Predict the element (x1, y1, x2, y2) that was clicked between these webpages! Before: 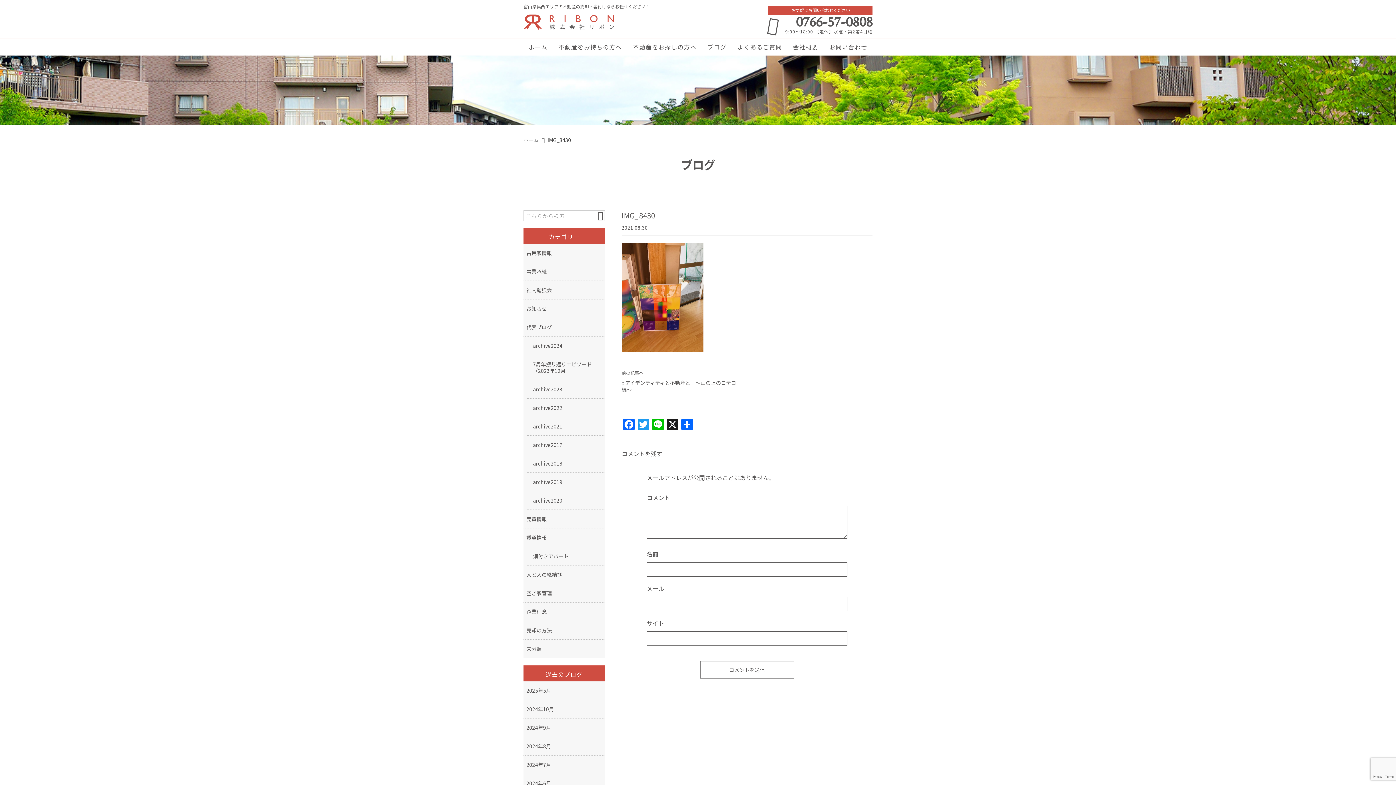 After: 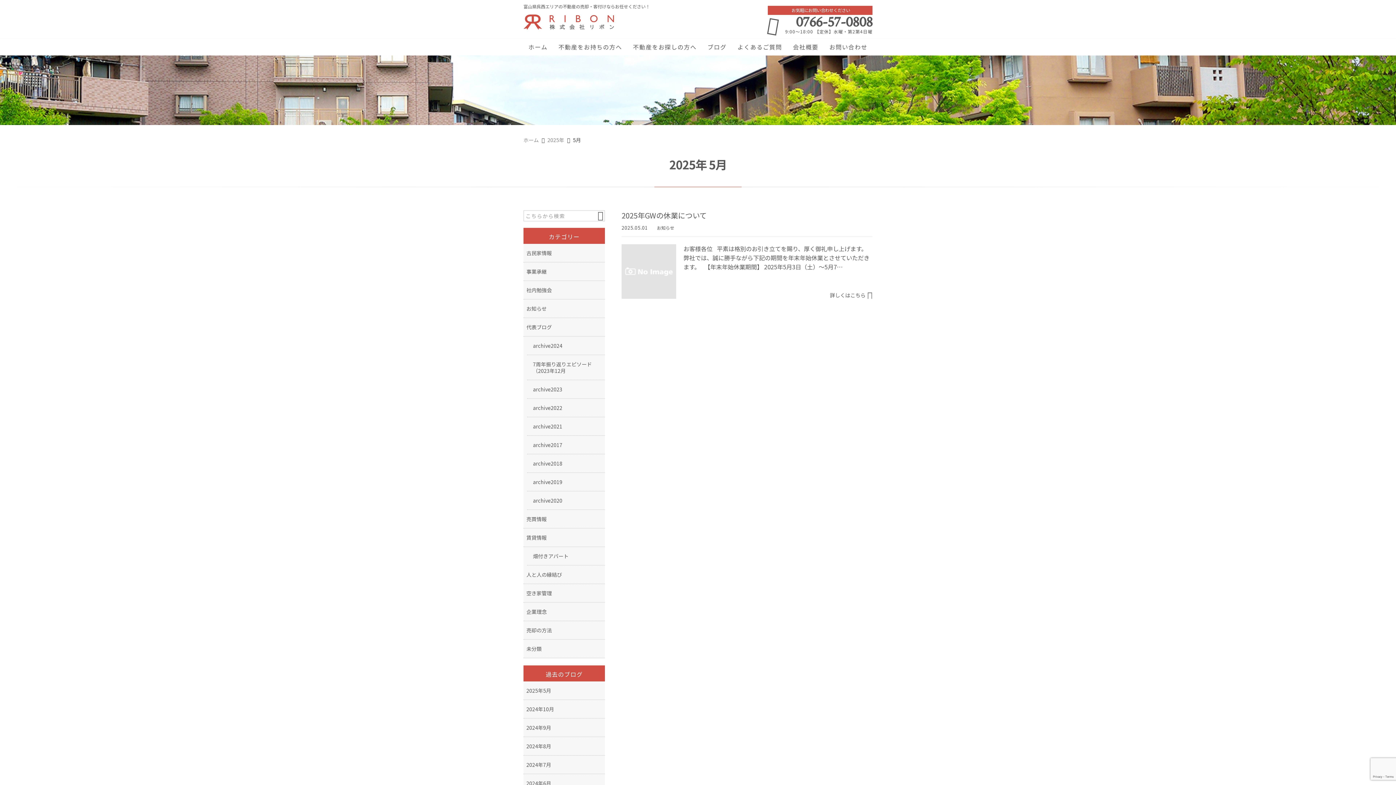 Action: label: 2025年5月 bbox: (523, 681, 605, 700)